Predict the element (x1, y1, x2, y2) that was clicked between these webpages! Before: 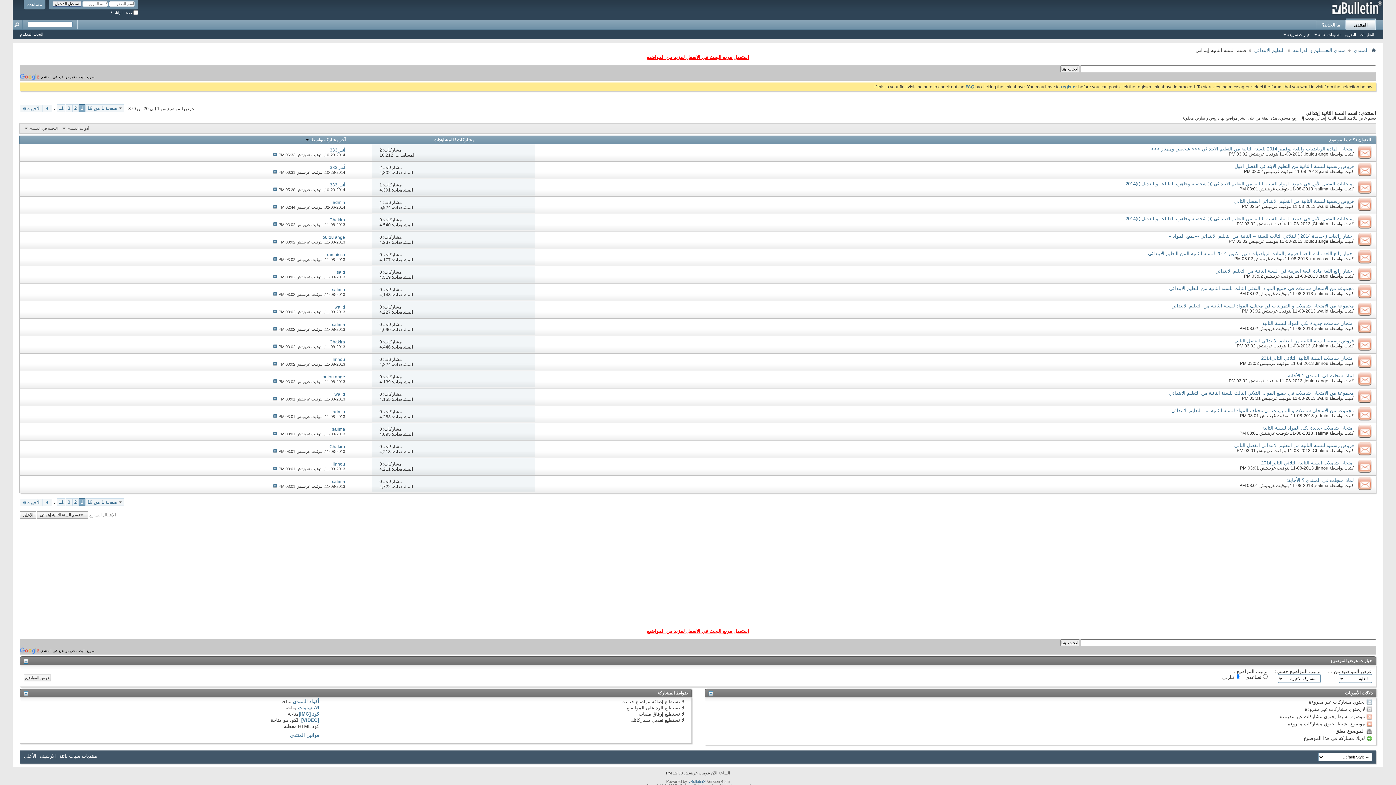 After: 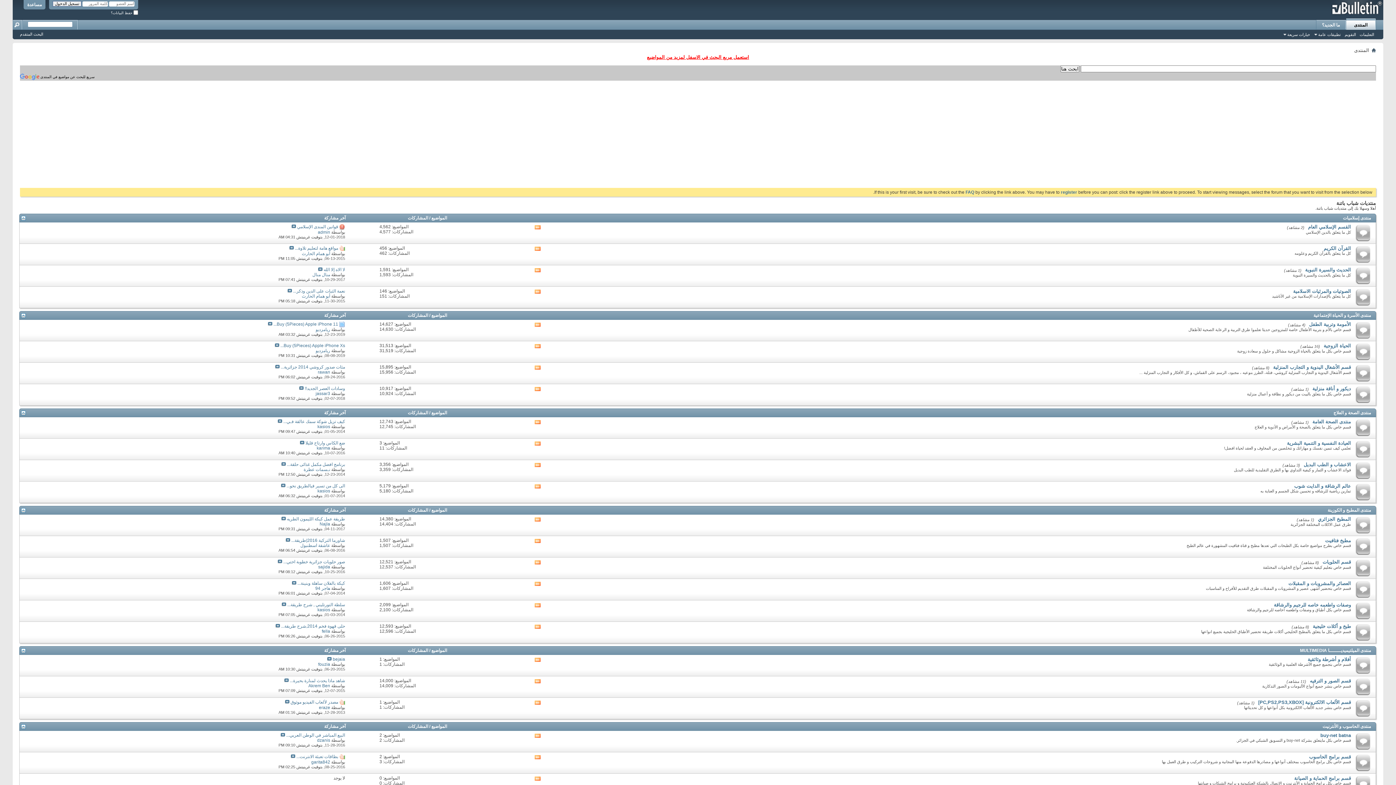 Action: bbox: (1327, 0, 1383, 16)